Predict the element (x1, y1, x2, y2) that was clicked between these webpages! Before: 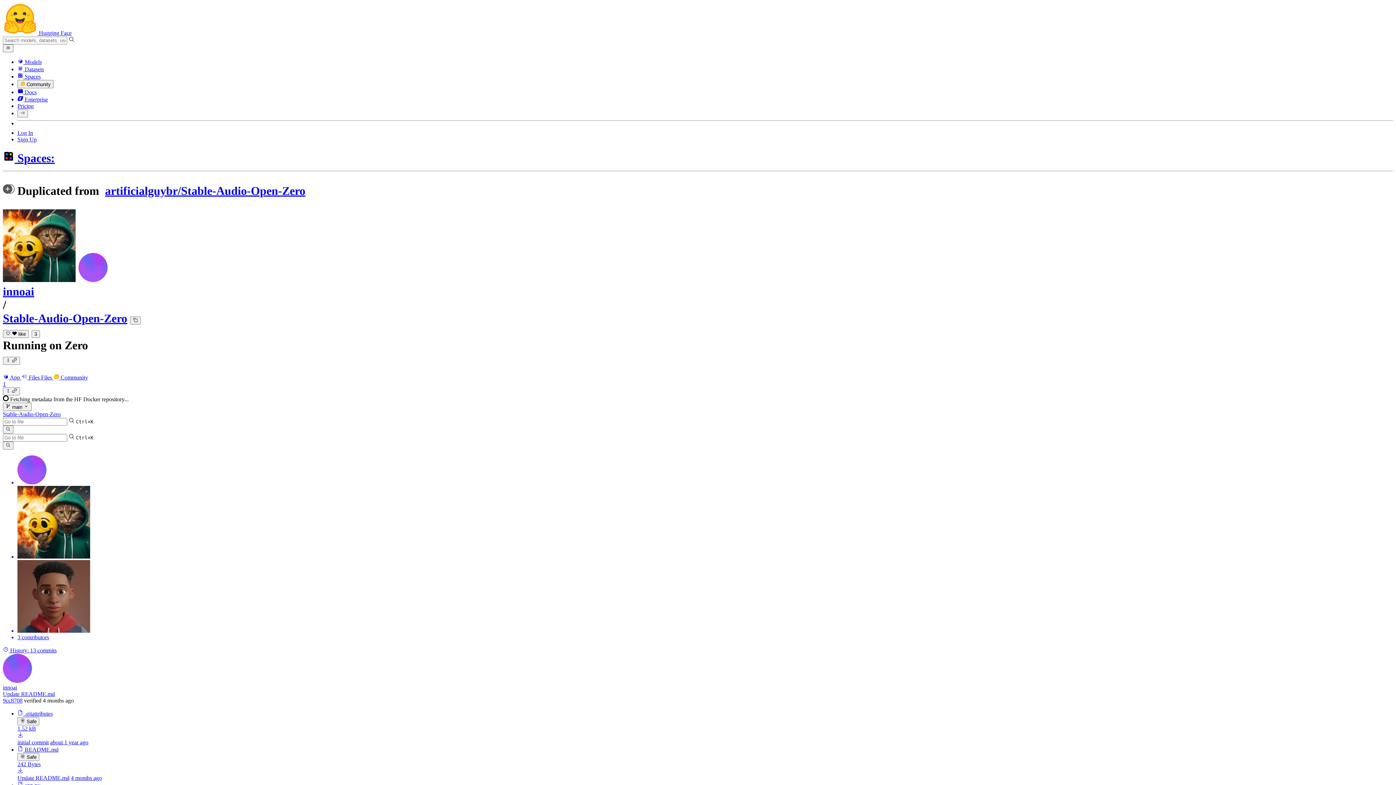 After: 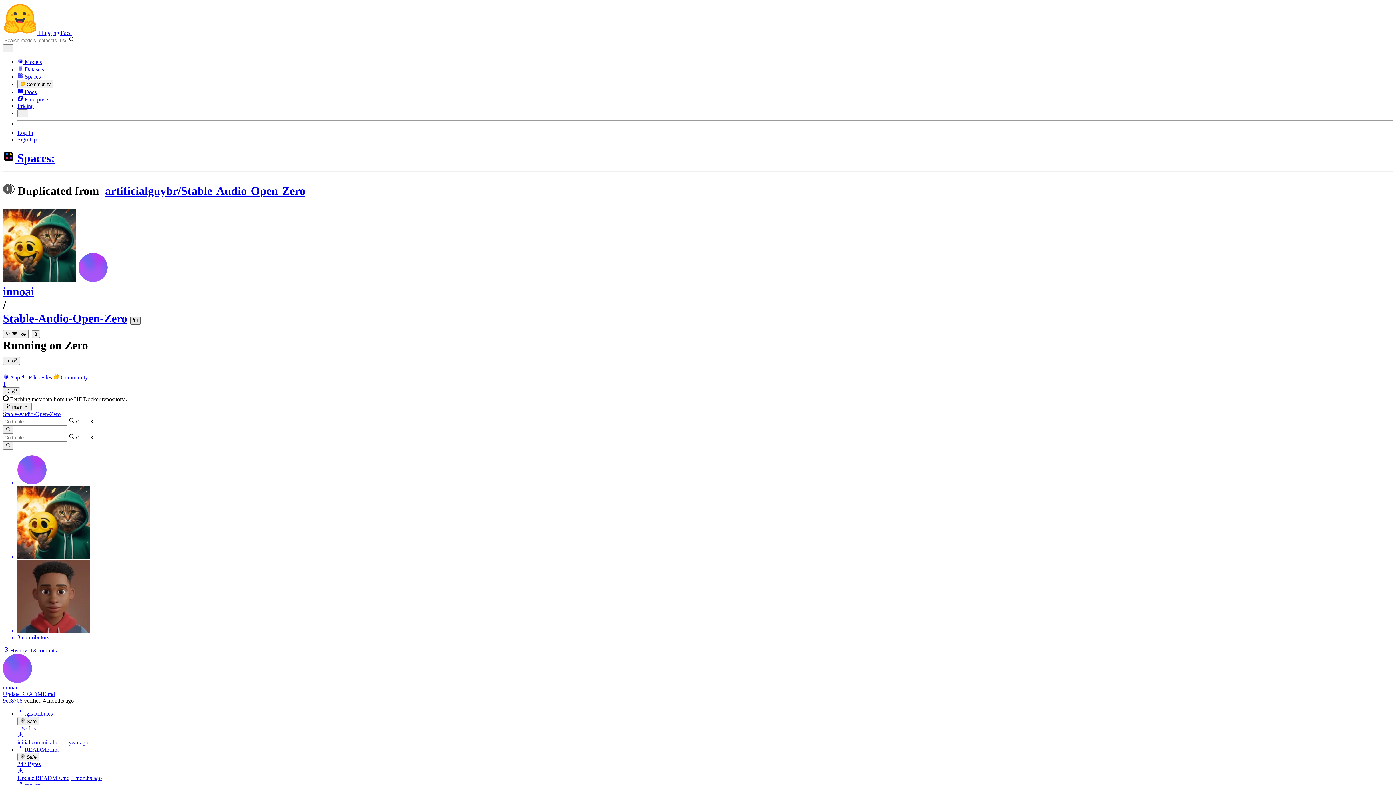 Action: bbox: (130, 316, 140, 324)